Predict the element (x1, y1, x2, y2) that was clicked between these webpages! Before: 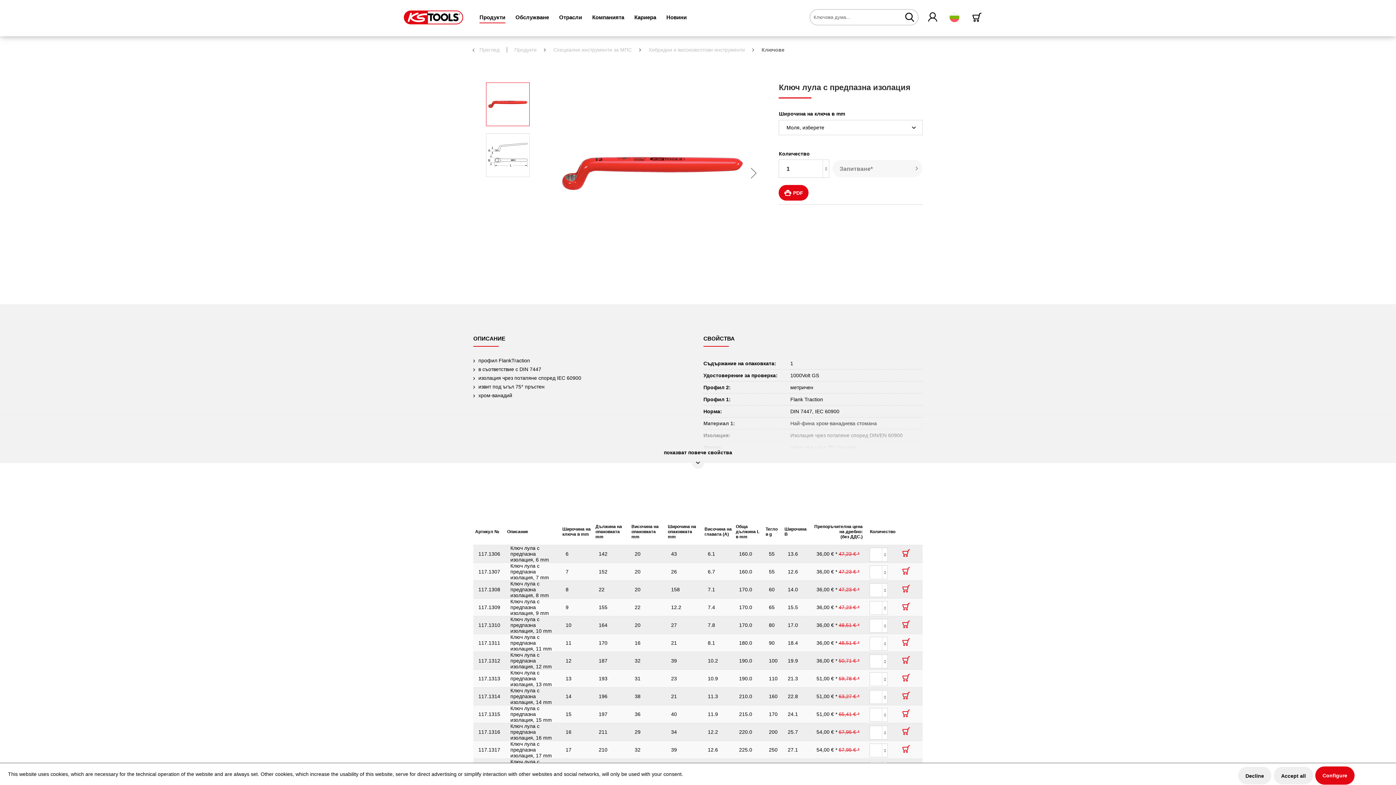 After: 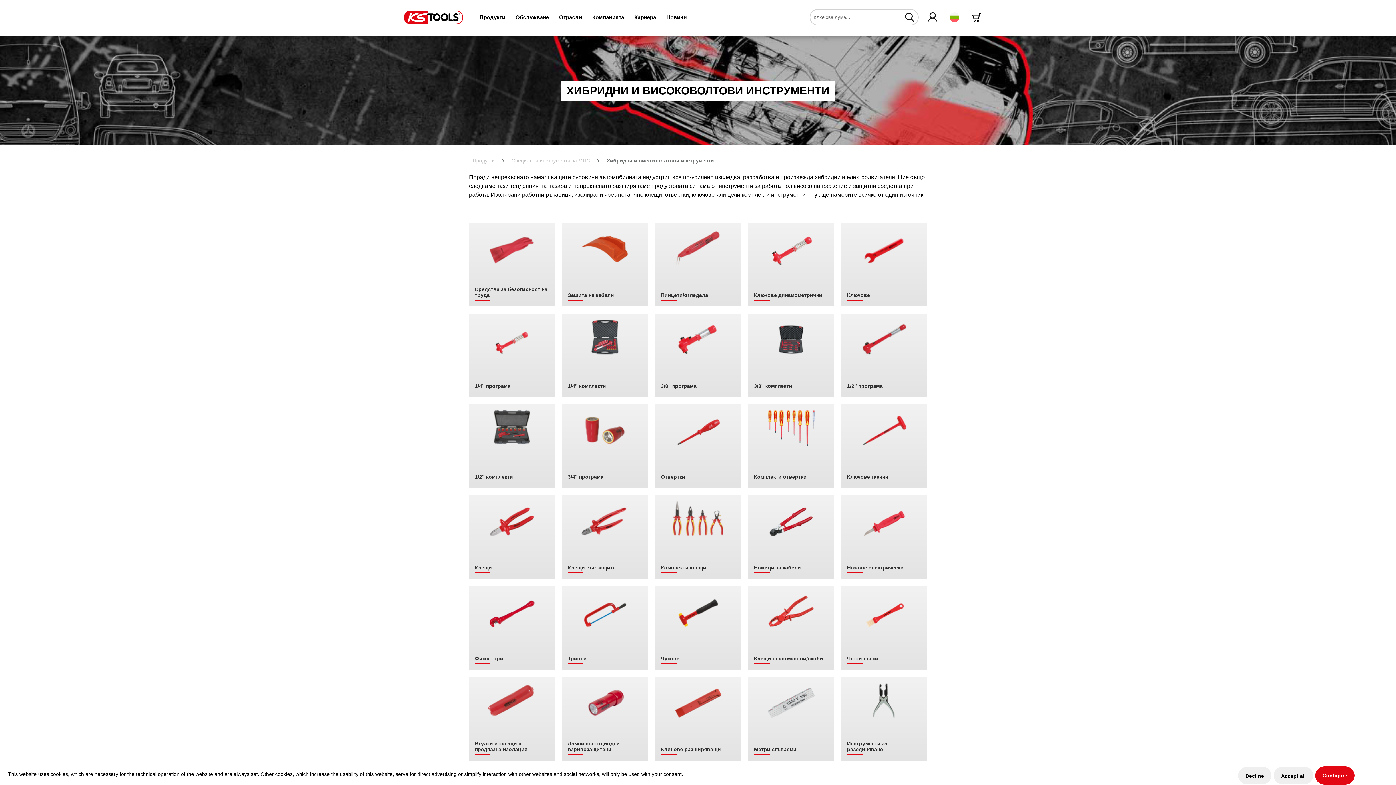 Action: bbox: (645, 45, 748, 54) label: Хибридни и високоволтови инструменти